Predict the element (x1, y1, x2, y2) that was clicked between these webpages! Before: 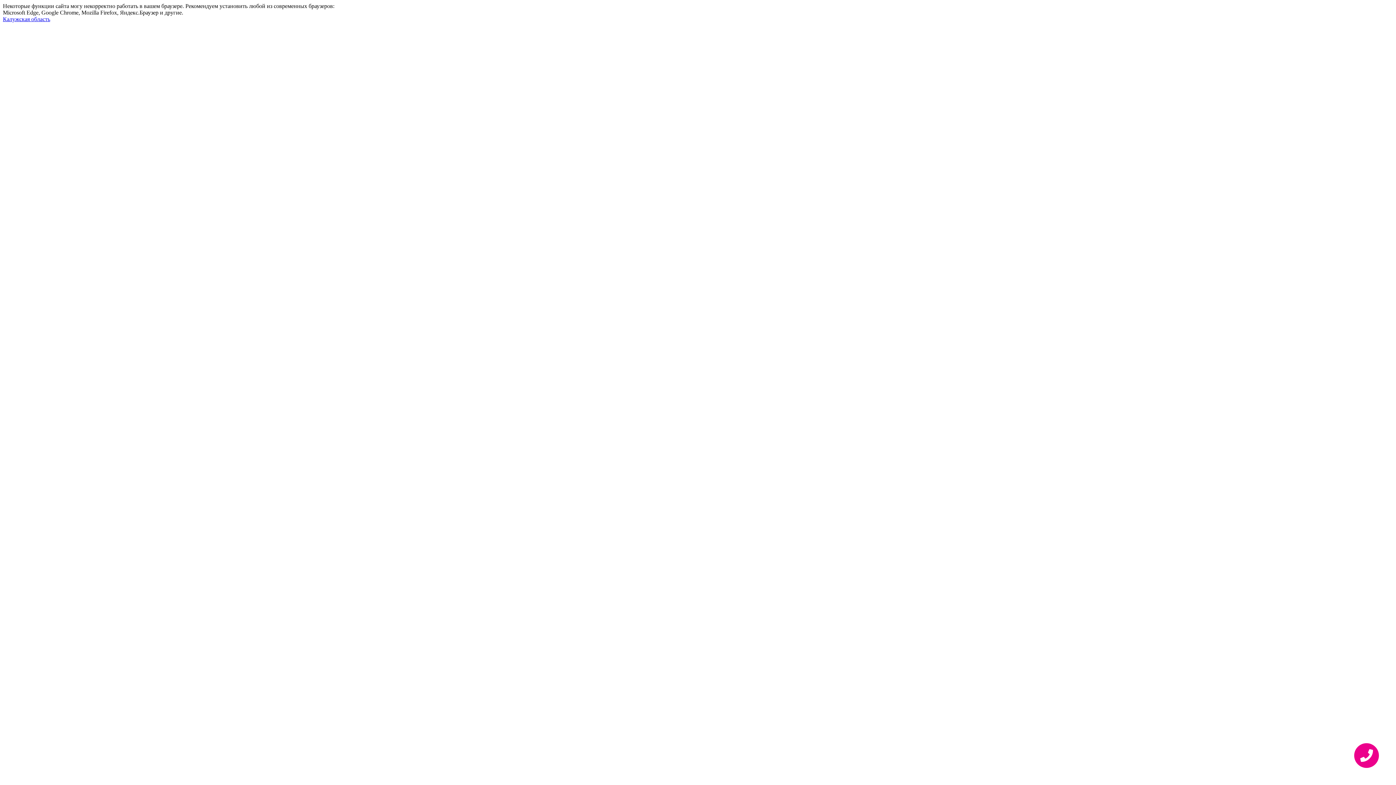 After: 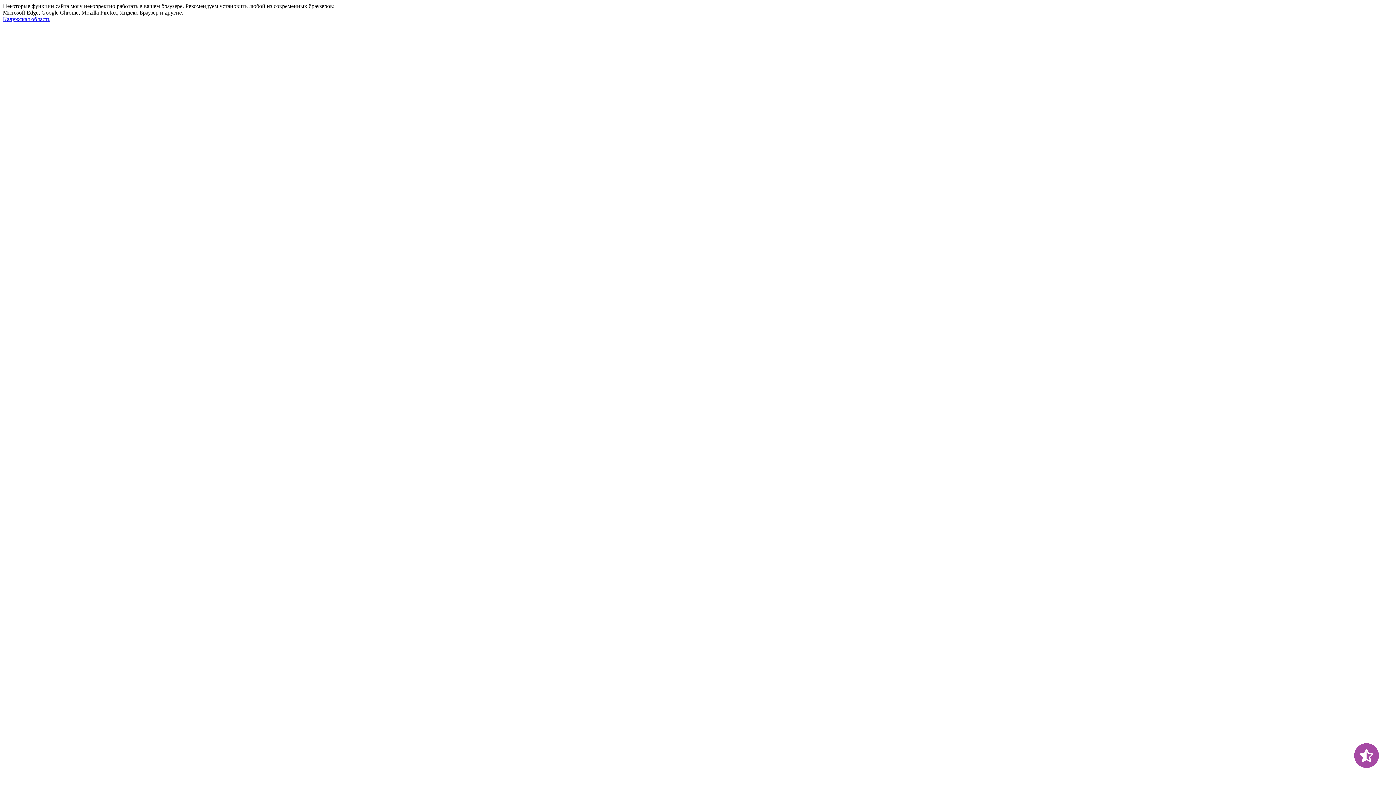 Action: label: Калужская область bbox: (2, 16, 50, 22)